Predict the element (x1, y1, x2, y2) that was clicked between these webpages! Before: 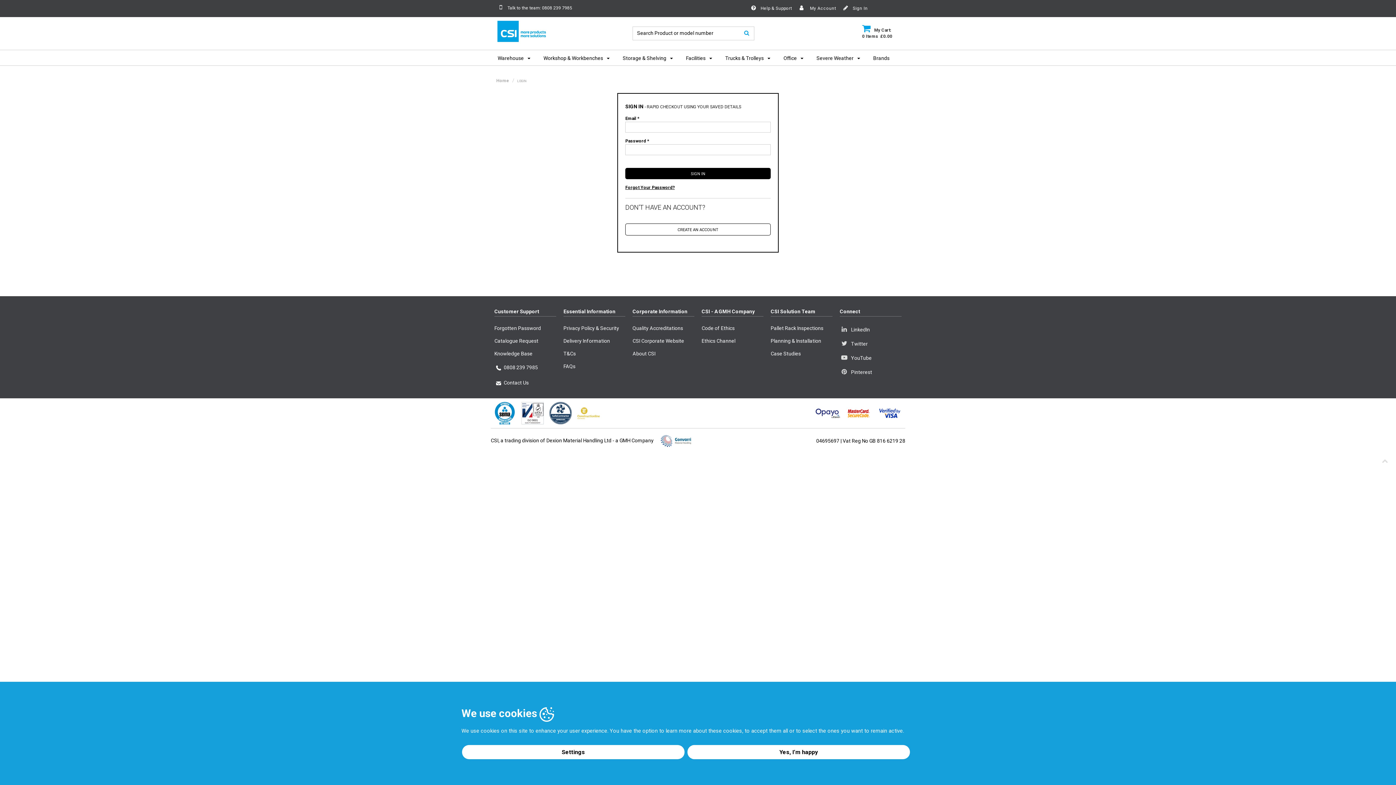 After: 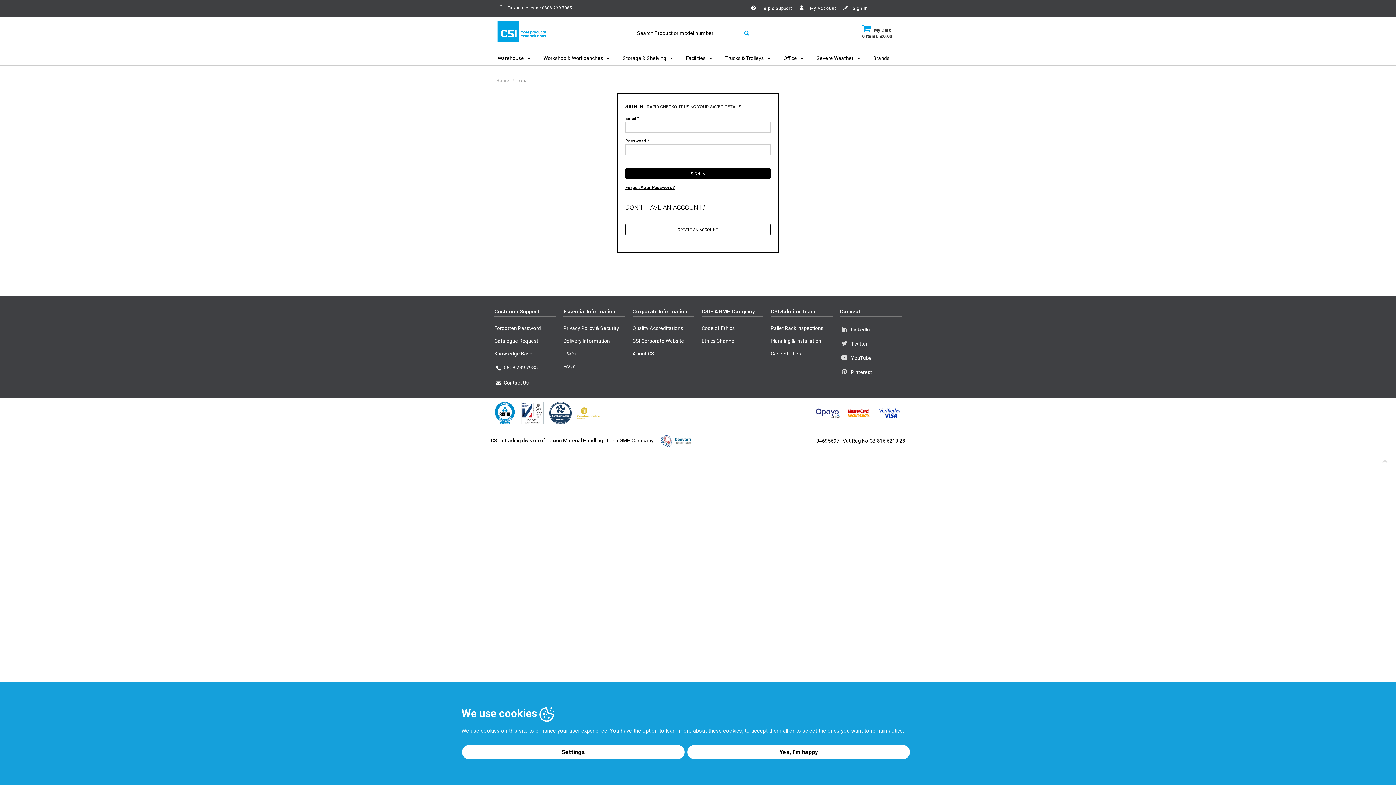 Action: bbox: (840, 0, 894, 16) label:  Sign In